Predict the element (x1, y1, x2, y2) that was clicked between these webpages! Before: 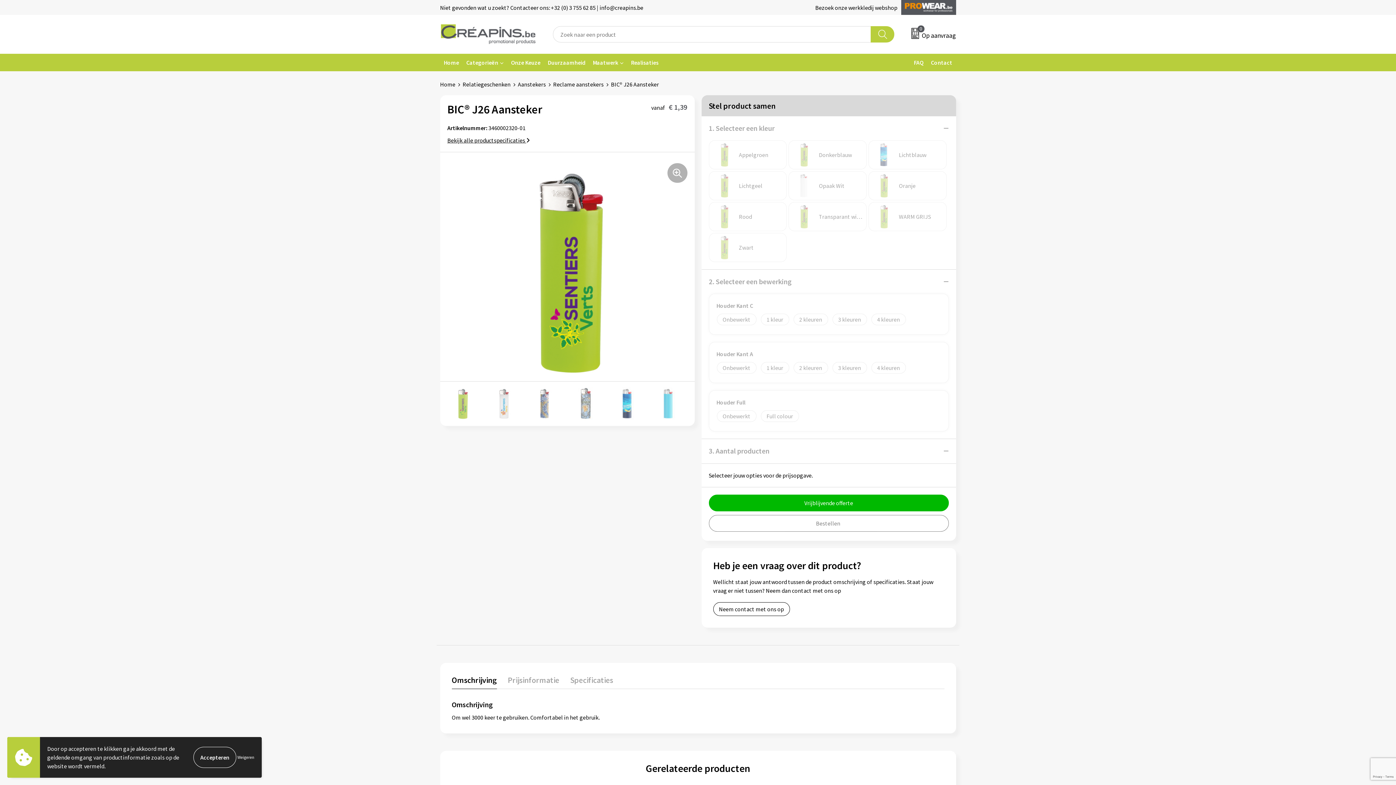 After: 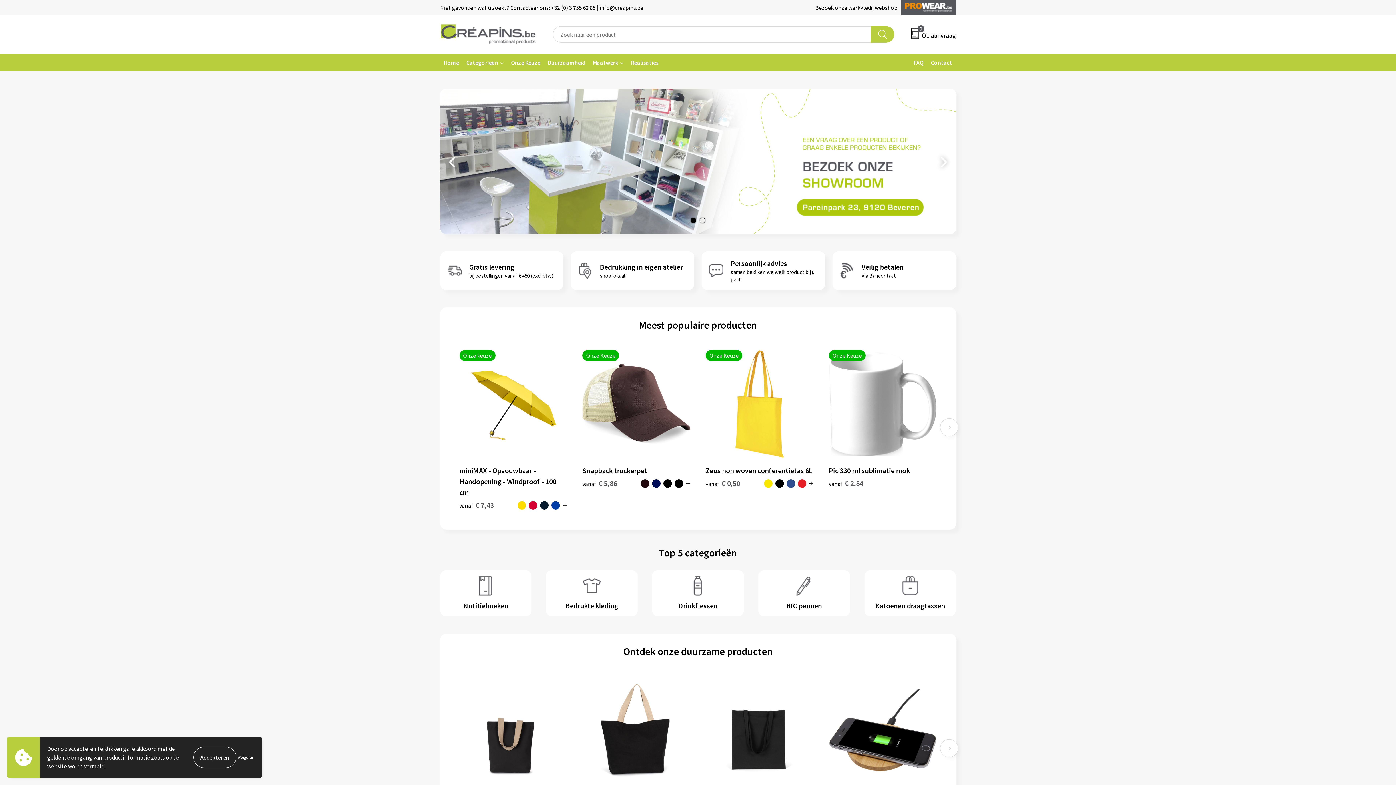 Action: label: Home bbox: (440, 53, 462, 71)